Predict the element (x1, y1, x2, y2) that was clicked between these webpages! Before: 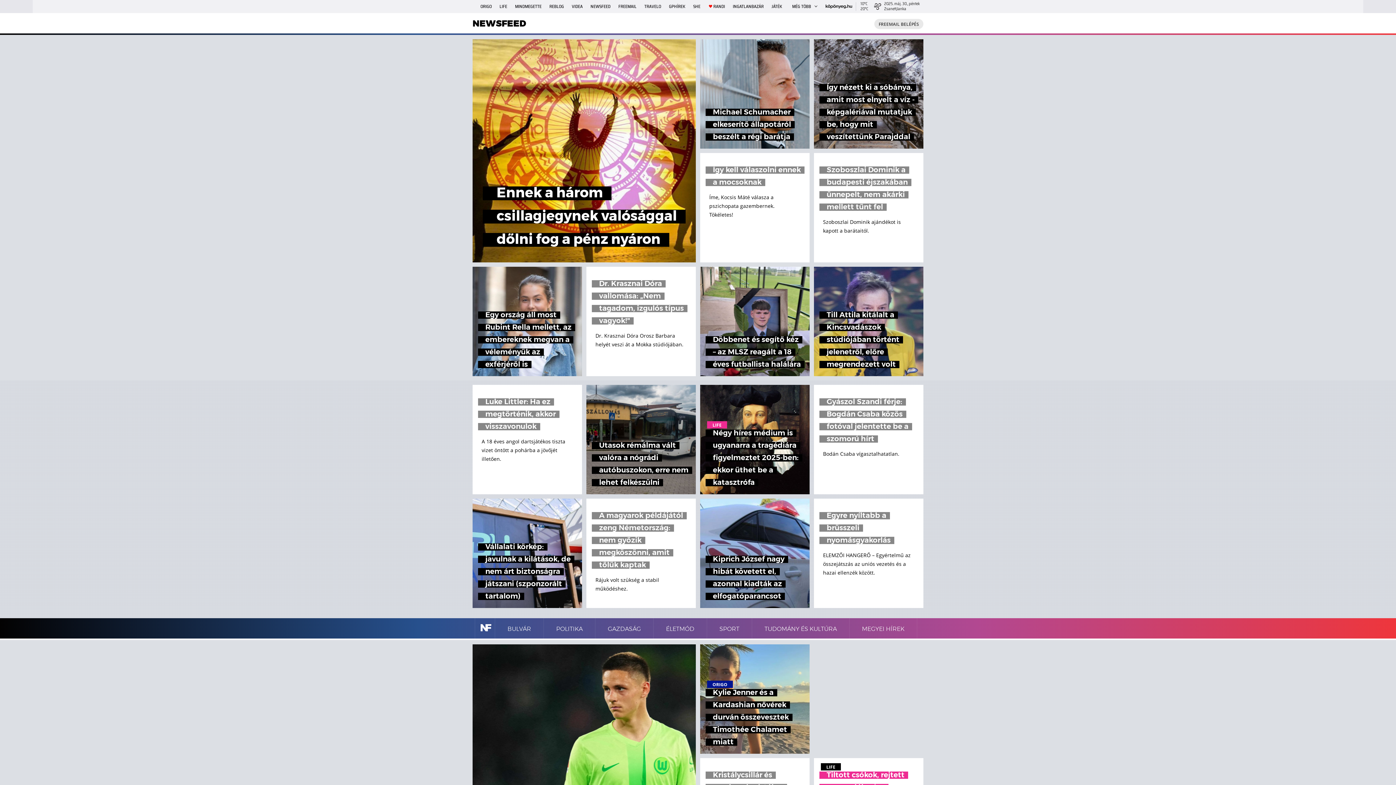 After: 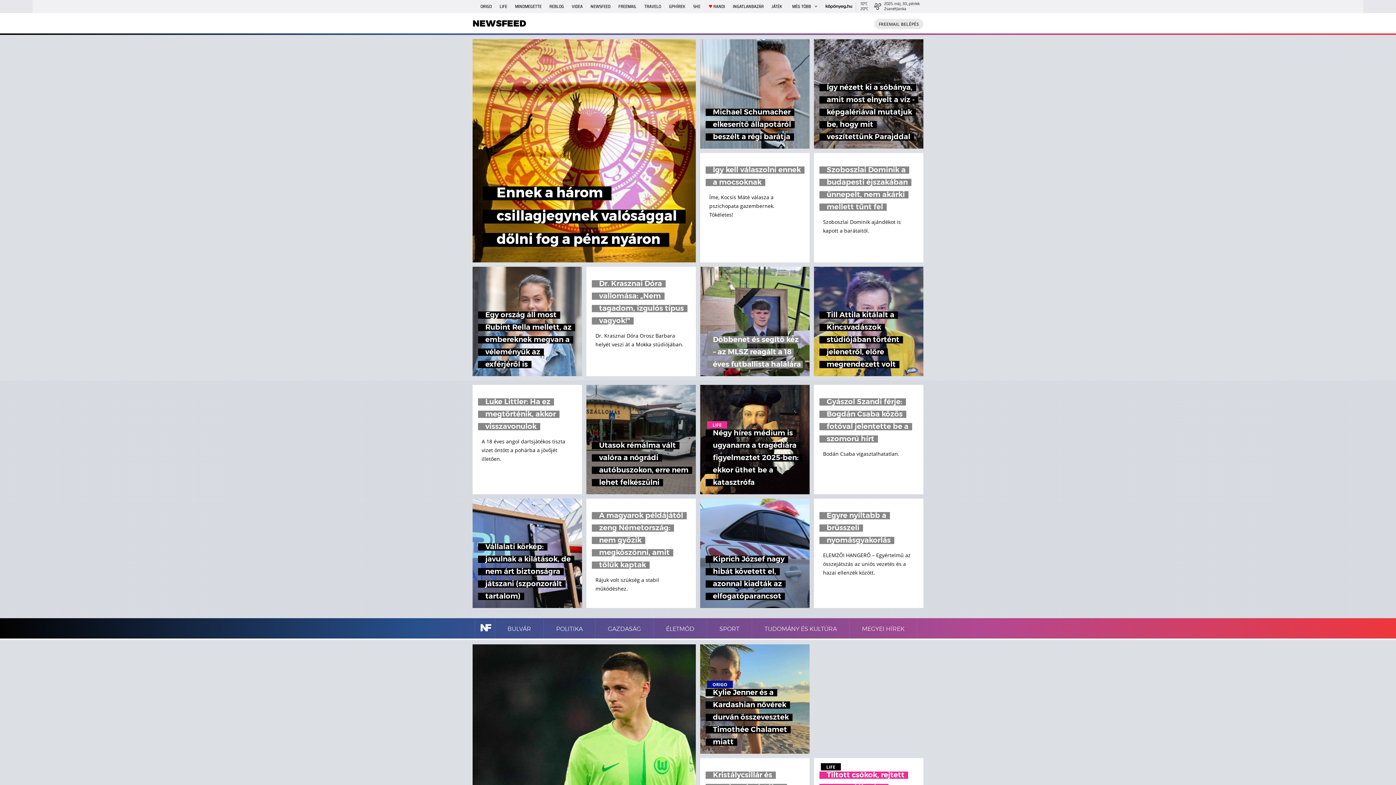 Action: label: Döbbenet és segítő kéz – az MLSZ reagált a 18 éves futballista halálára bbox: (700, 266, 809, 376)